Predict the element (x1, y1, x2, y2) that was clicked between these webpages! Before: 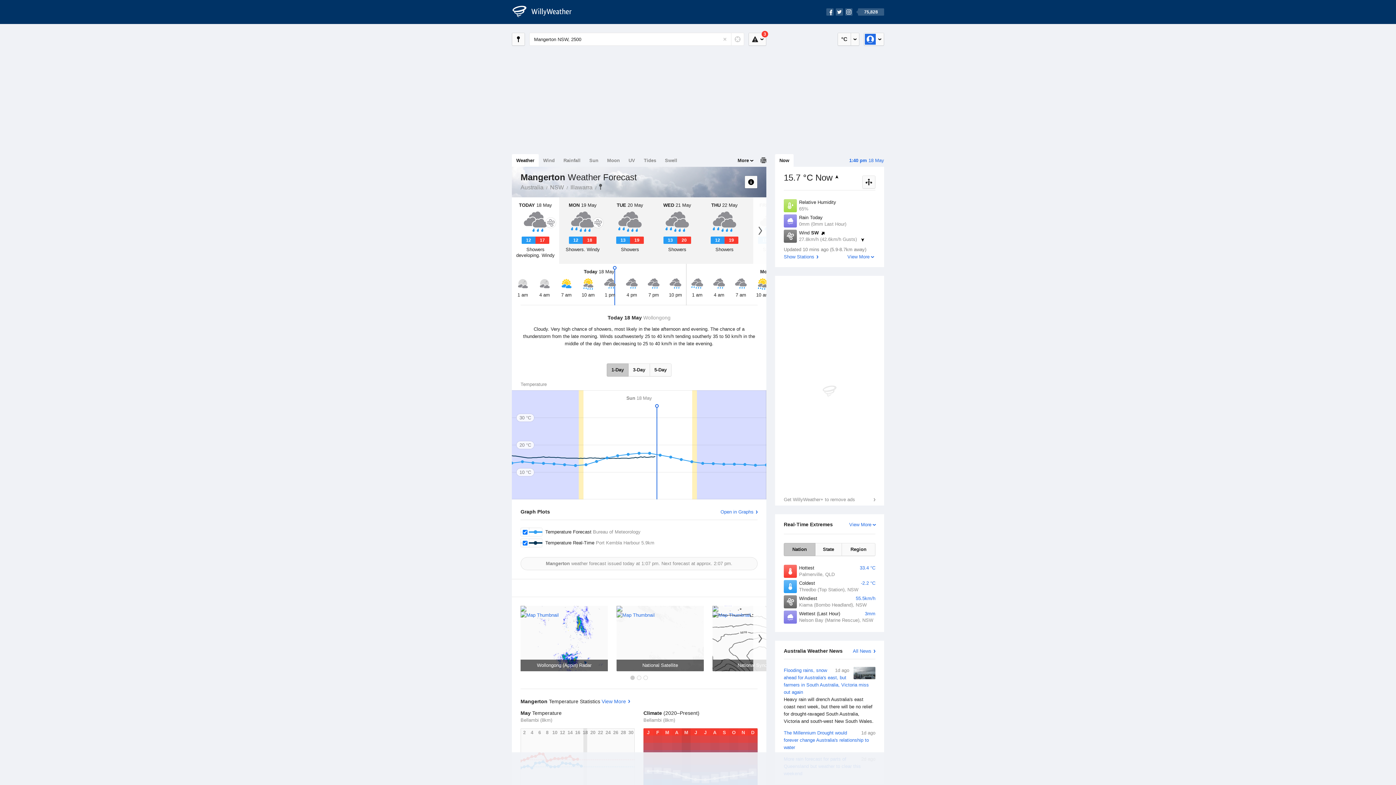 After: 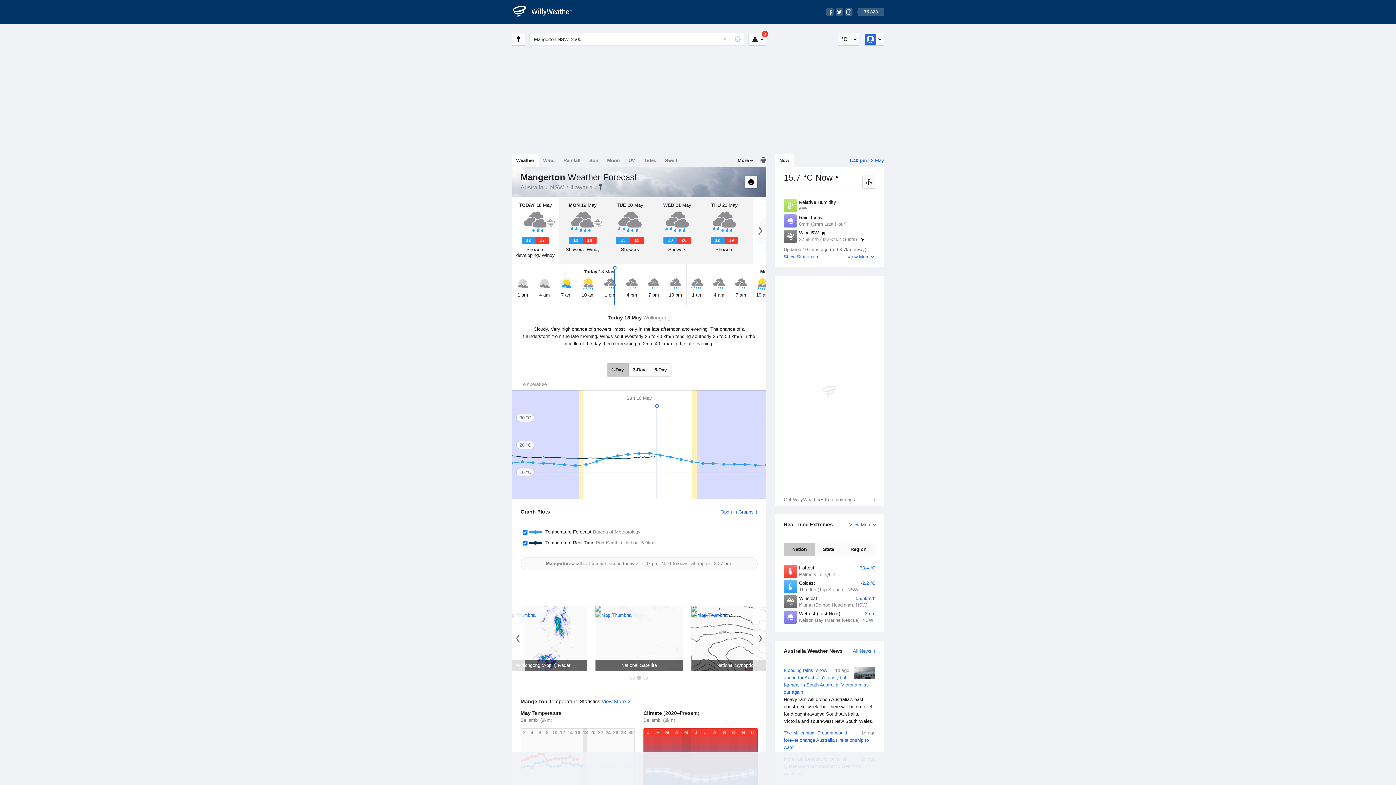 Action: bbox: (636, 674, 642, 681)